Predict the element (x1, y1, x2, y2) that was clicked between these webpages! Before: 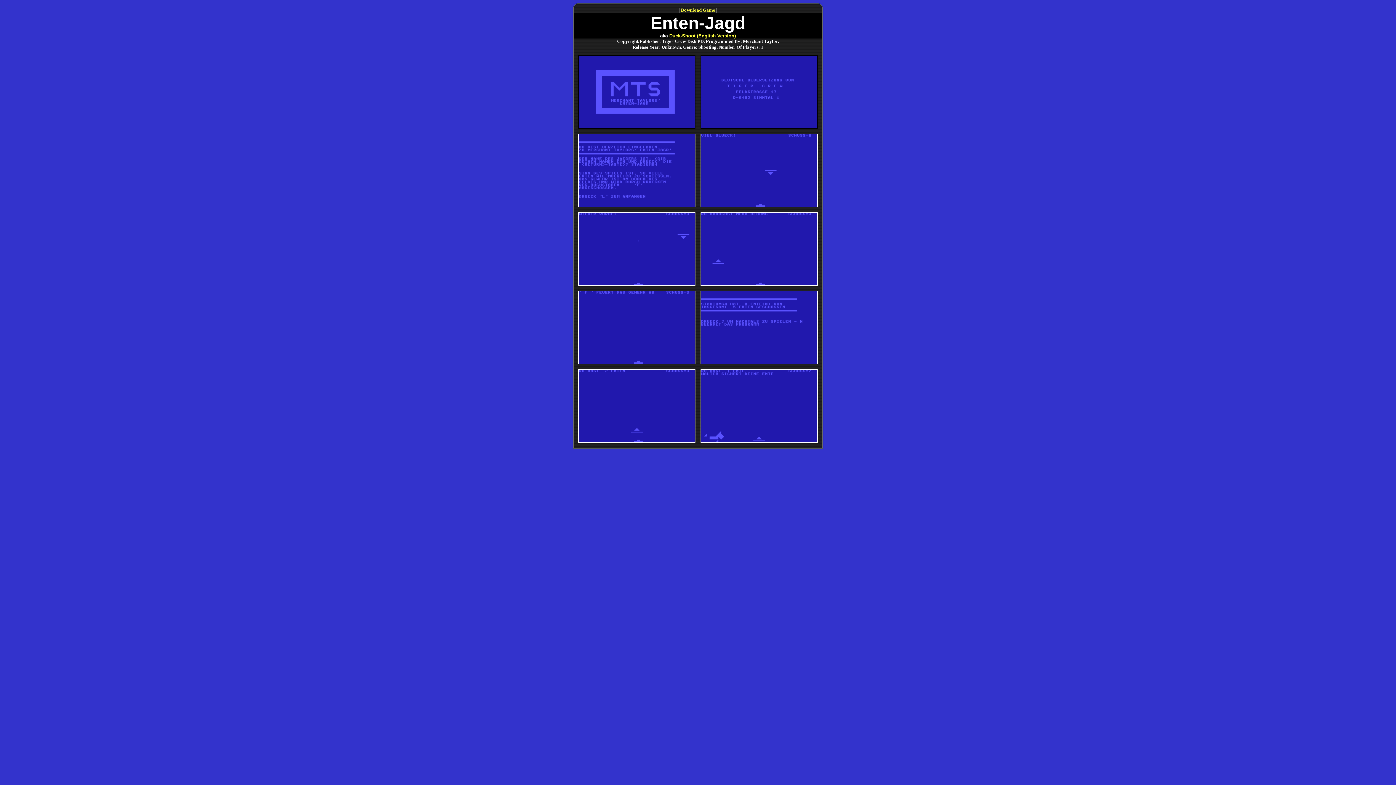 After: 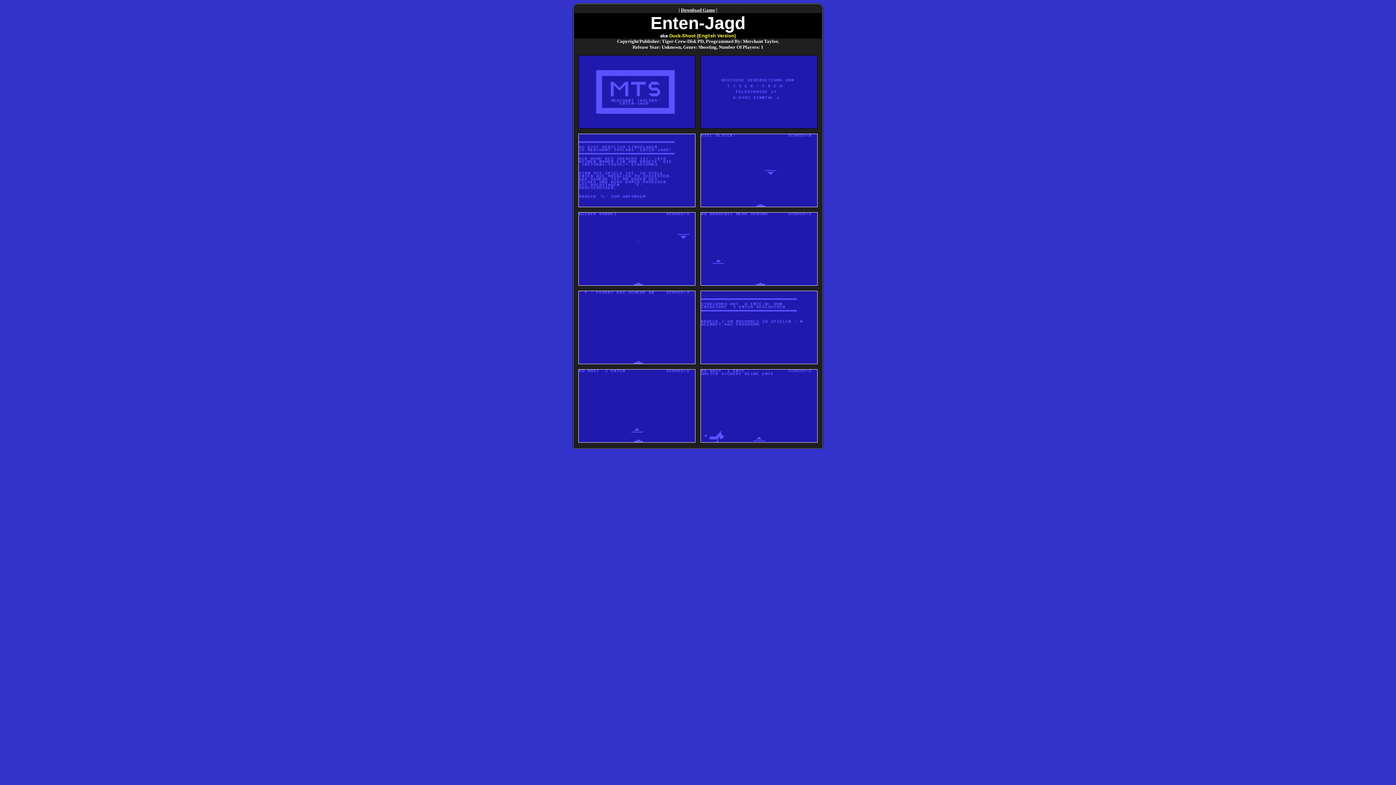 Action: label: Download Game bbox: (681, 7, 715, 12)